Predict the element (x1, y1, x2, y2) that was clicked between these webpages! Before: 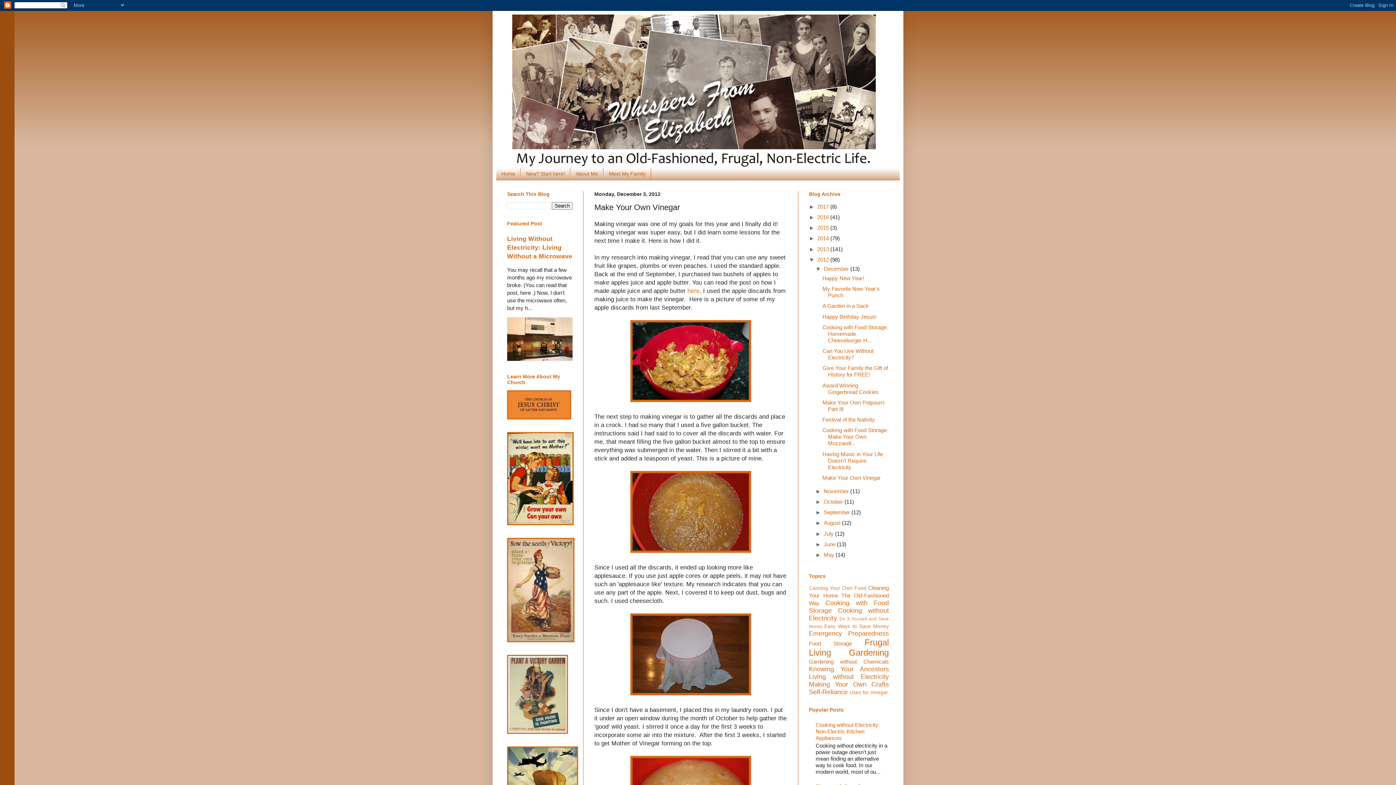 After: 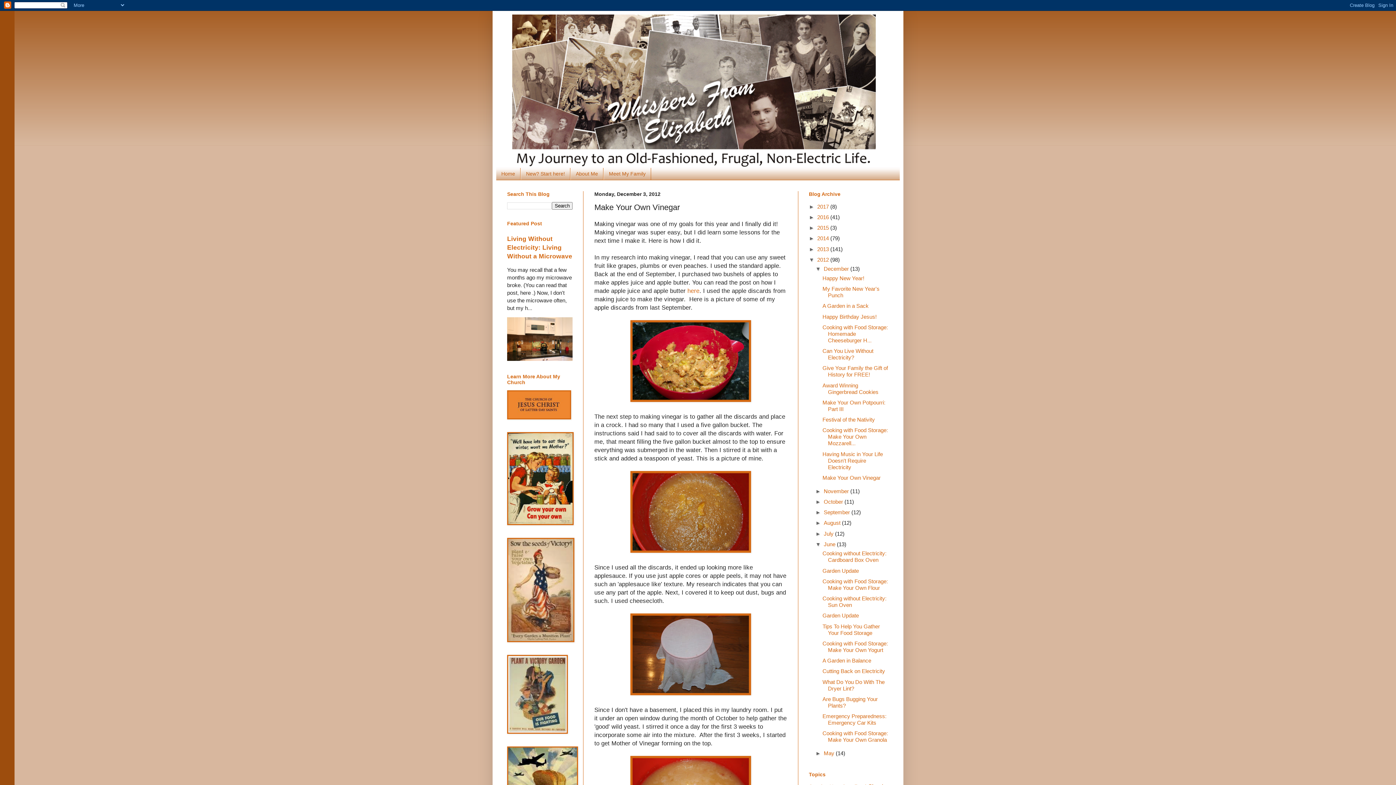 Action: bbox: (815, 541, 824, 547) label: ►  